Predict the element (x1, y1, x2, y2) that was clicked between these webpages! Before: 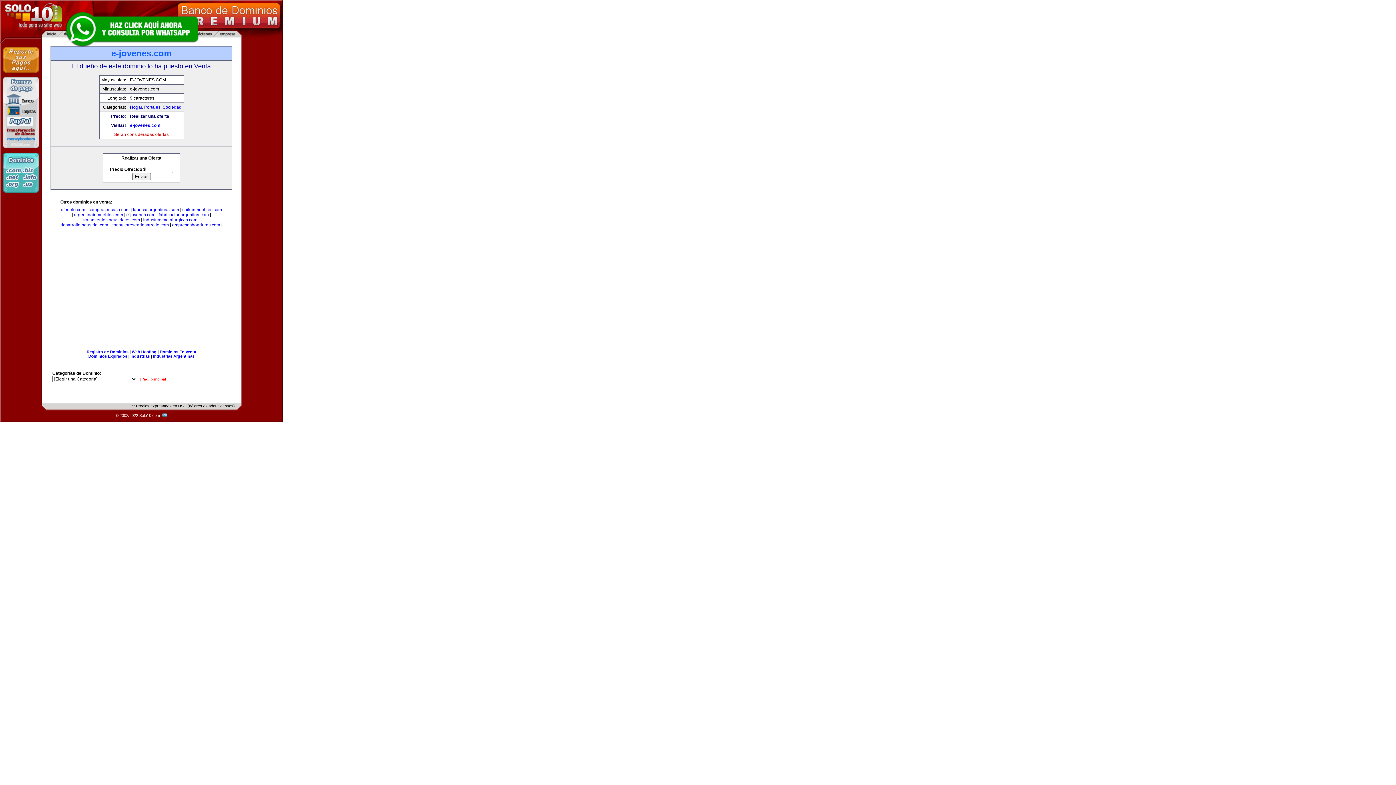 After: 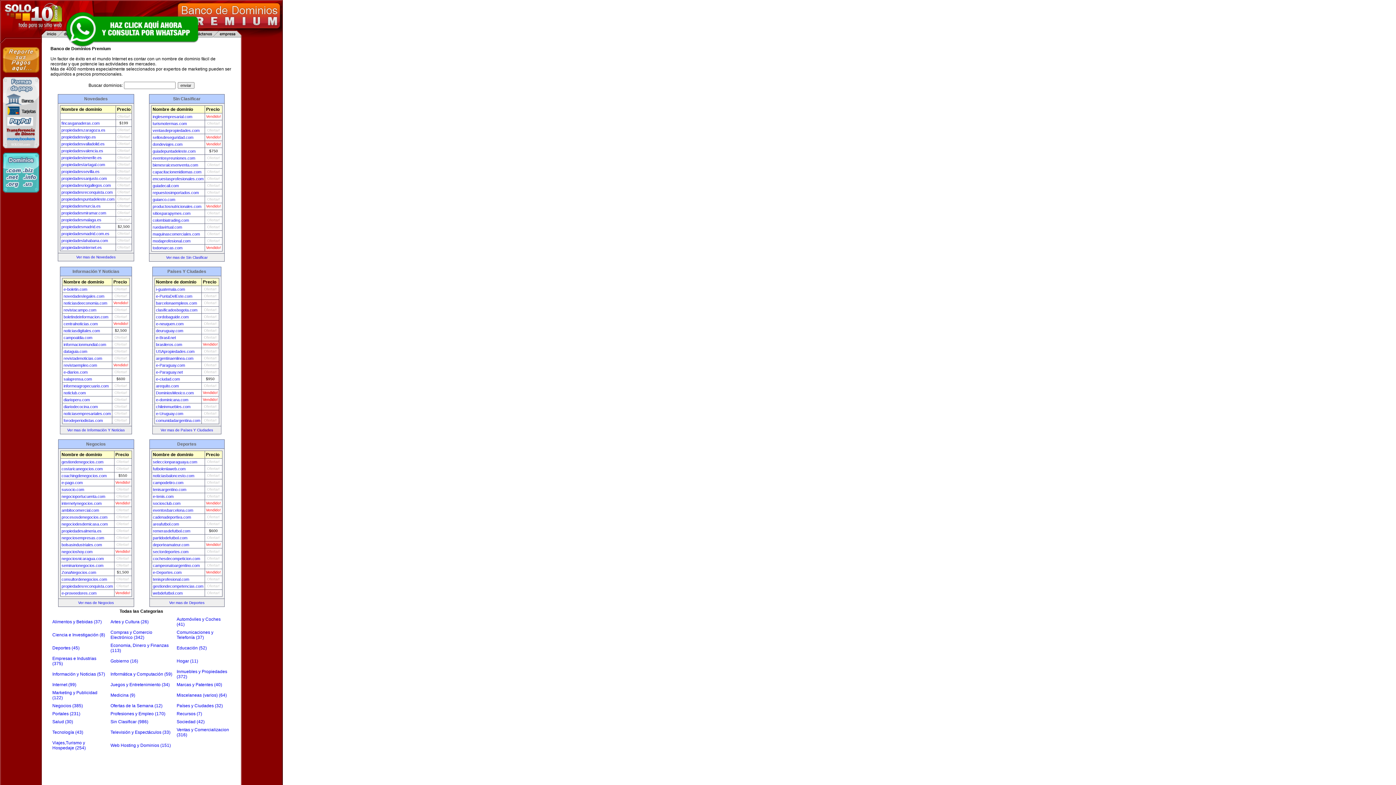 Action: bbox: (159, 349, 196, 354) label: Dominios En Venta